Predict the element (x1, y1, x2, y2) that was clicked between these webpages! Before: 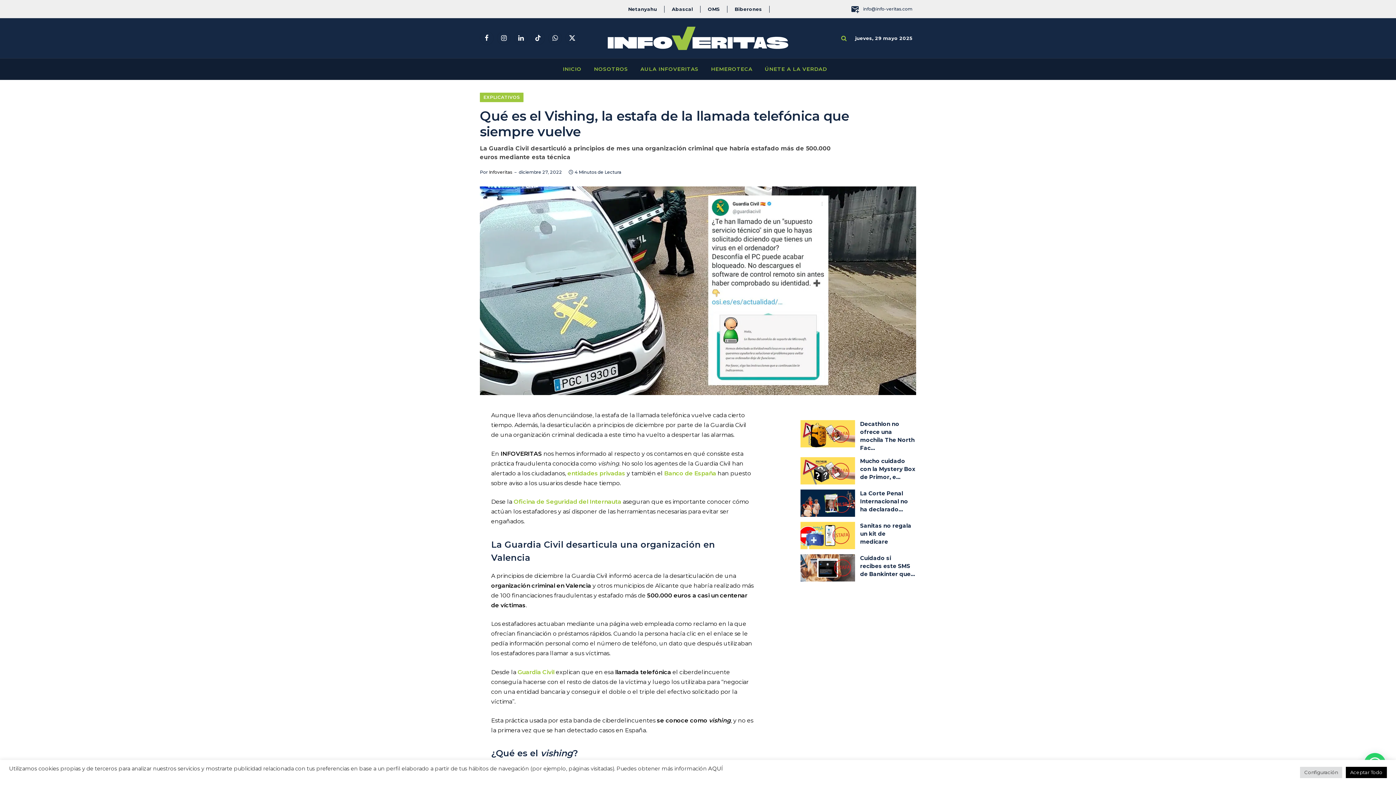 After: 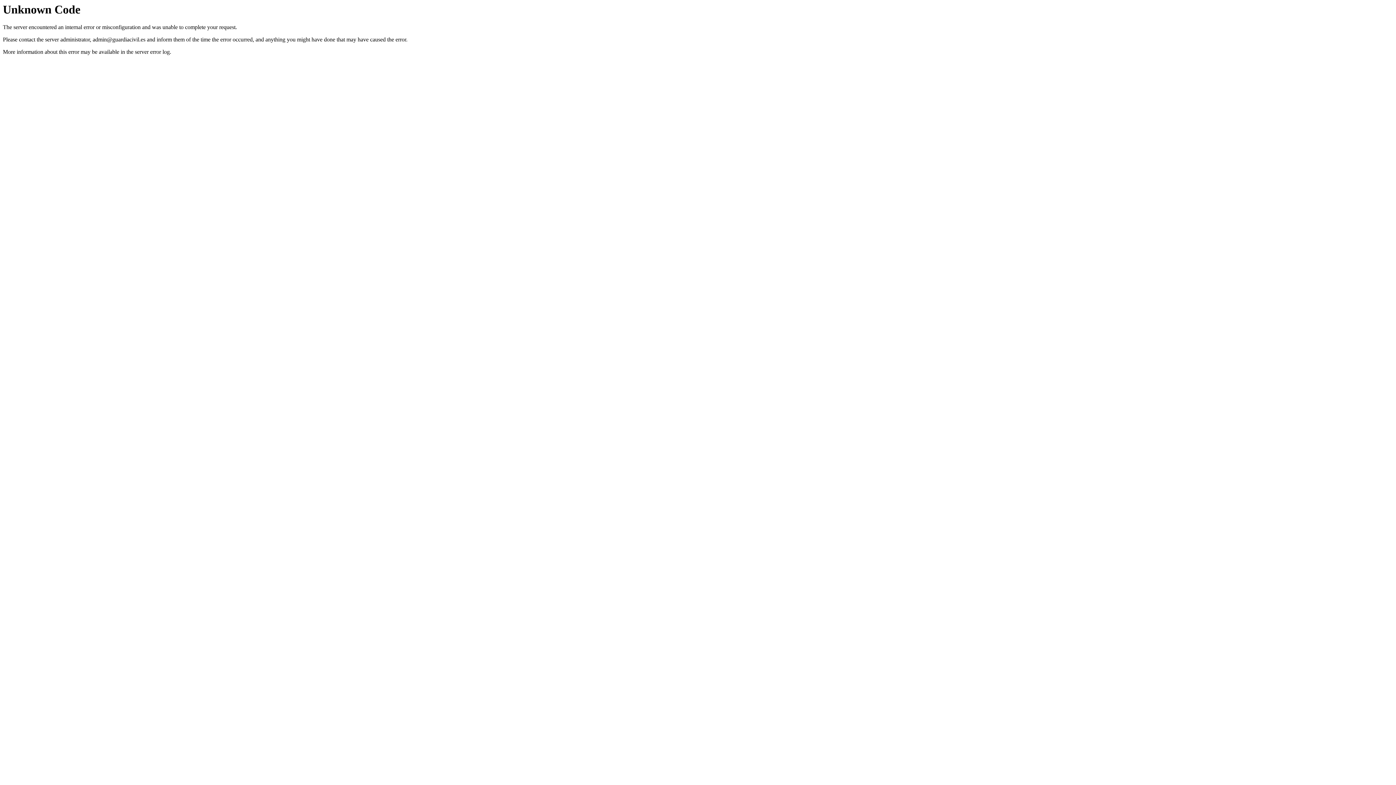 Action: bbox: (517, 669, 554, 675) label: Guardia Civil